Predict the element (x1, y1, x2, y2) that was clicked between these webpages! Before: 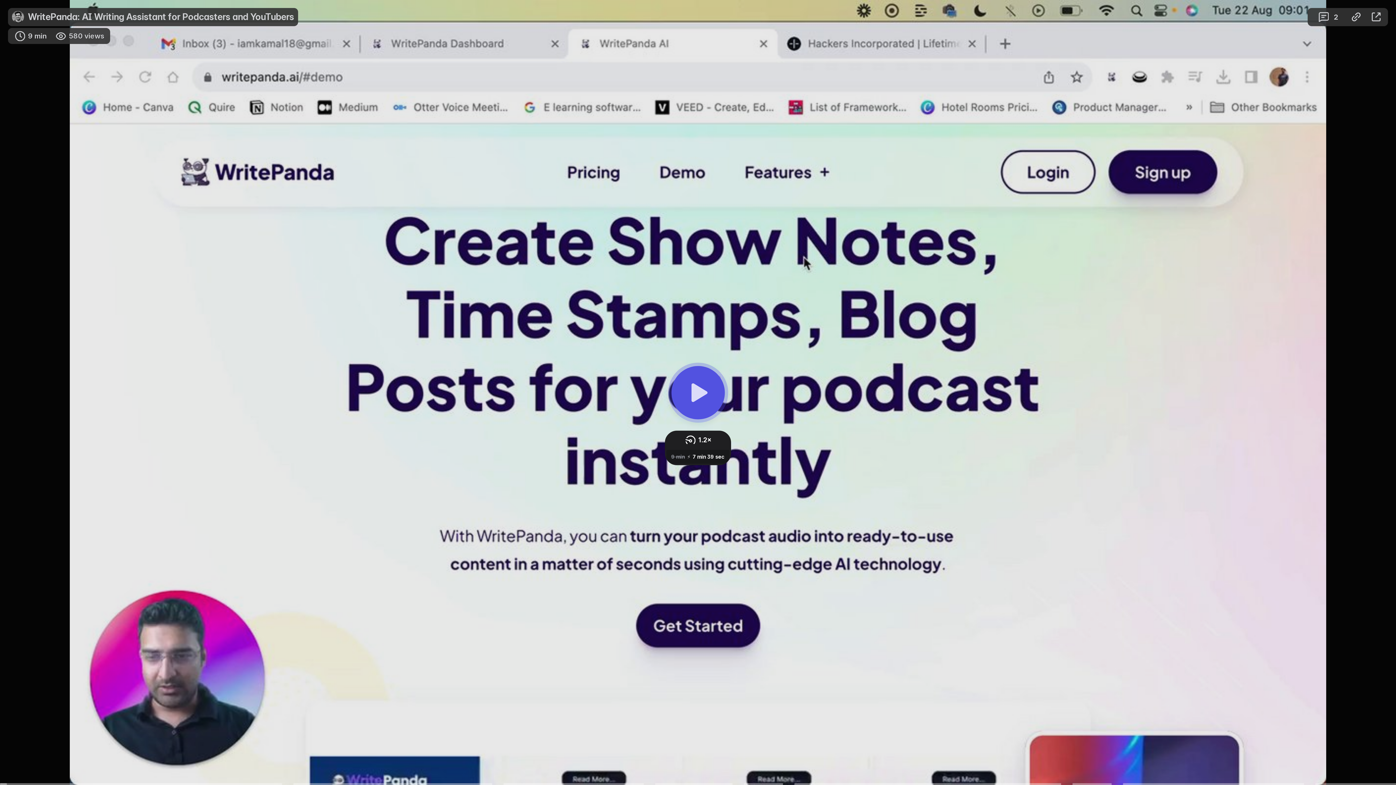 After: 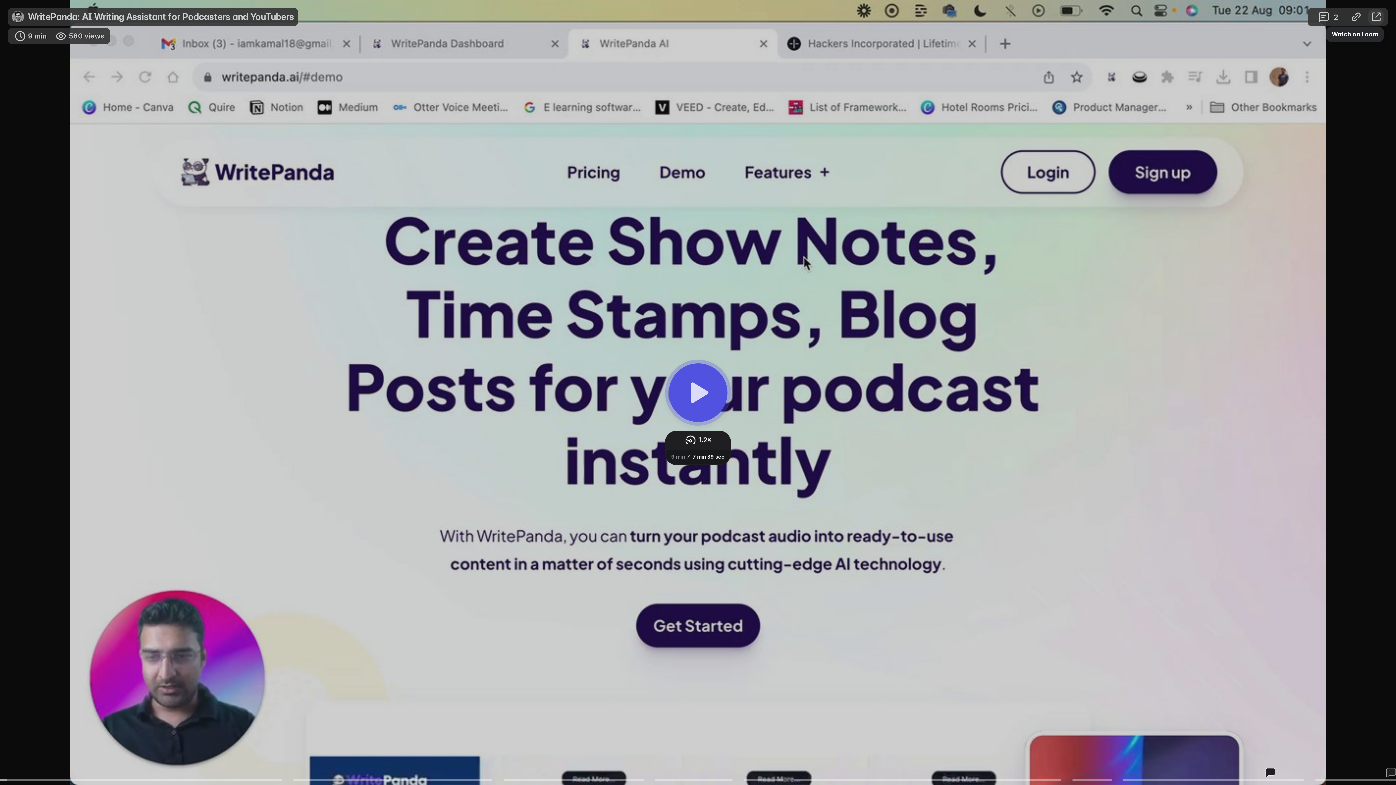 Action: label: Open video in Loom bbox: (1368, 9, 1384, 25)